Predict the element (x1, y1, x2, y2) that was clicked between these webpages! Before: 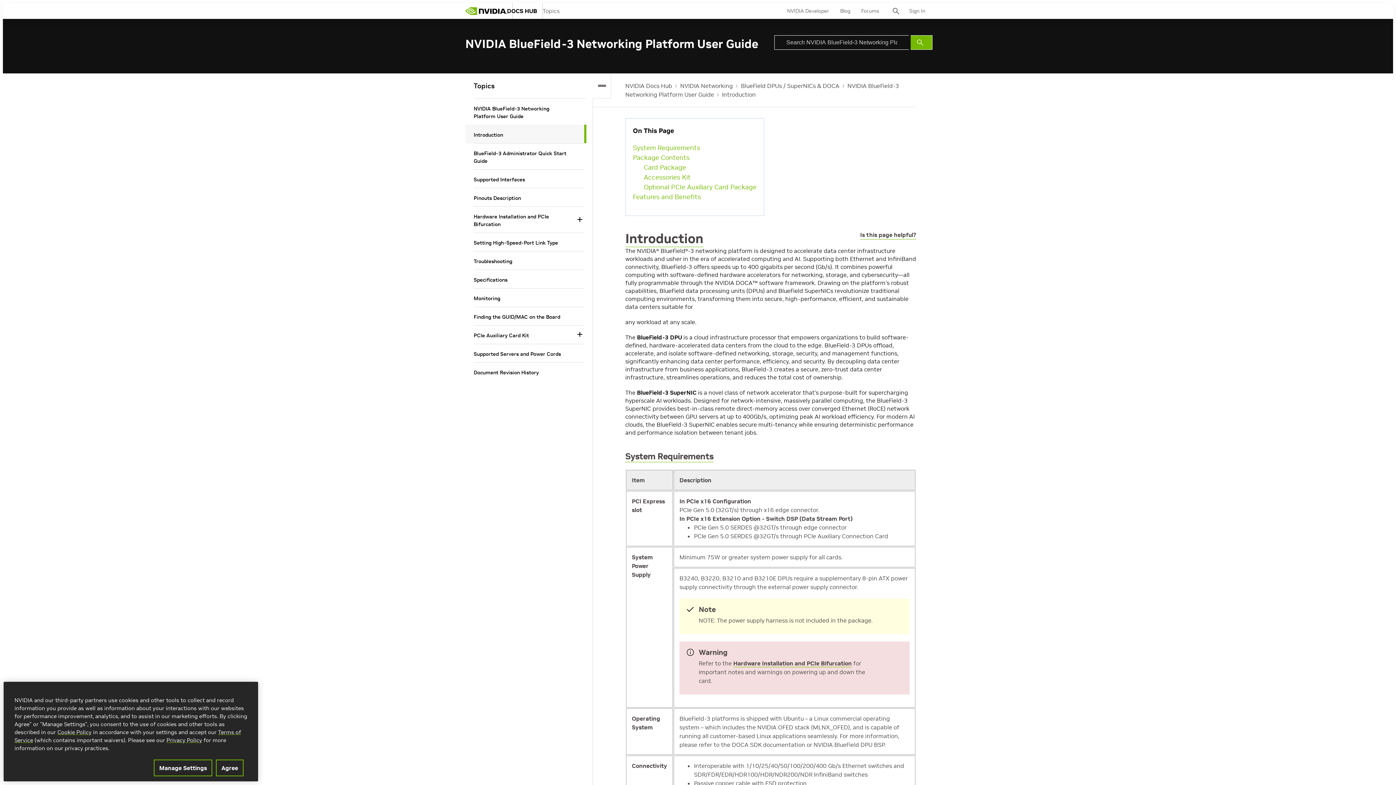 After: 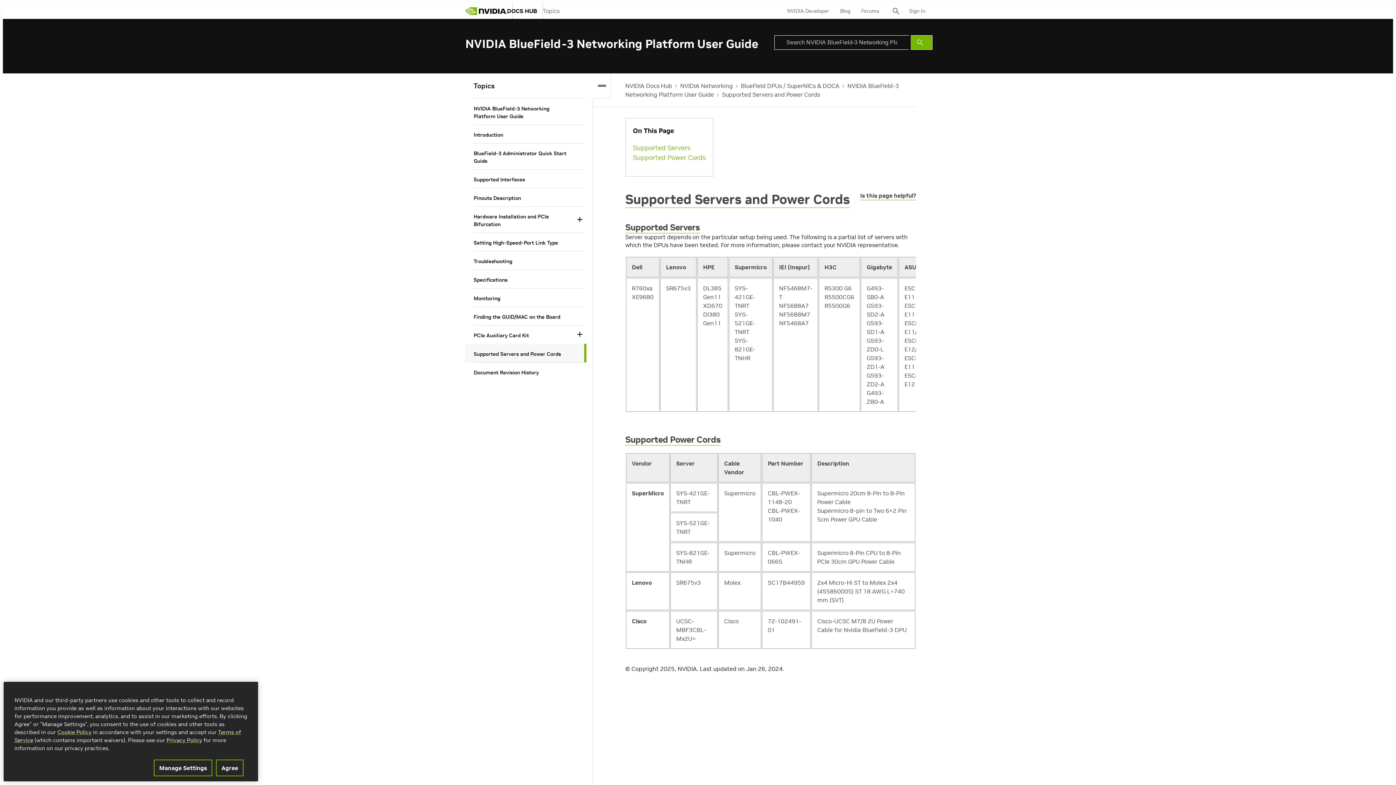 Action: label: Supported Servers and Power Cords bbox: (473, 350, 572, 358)